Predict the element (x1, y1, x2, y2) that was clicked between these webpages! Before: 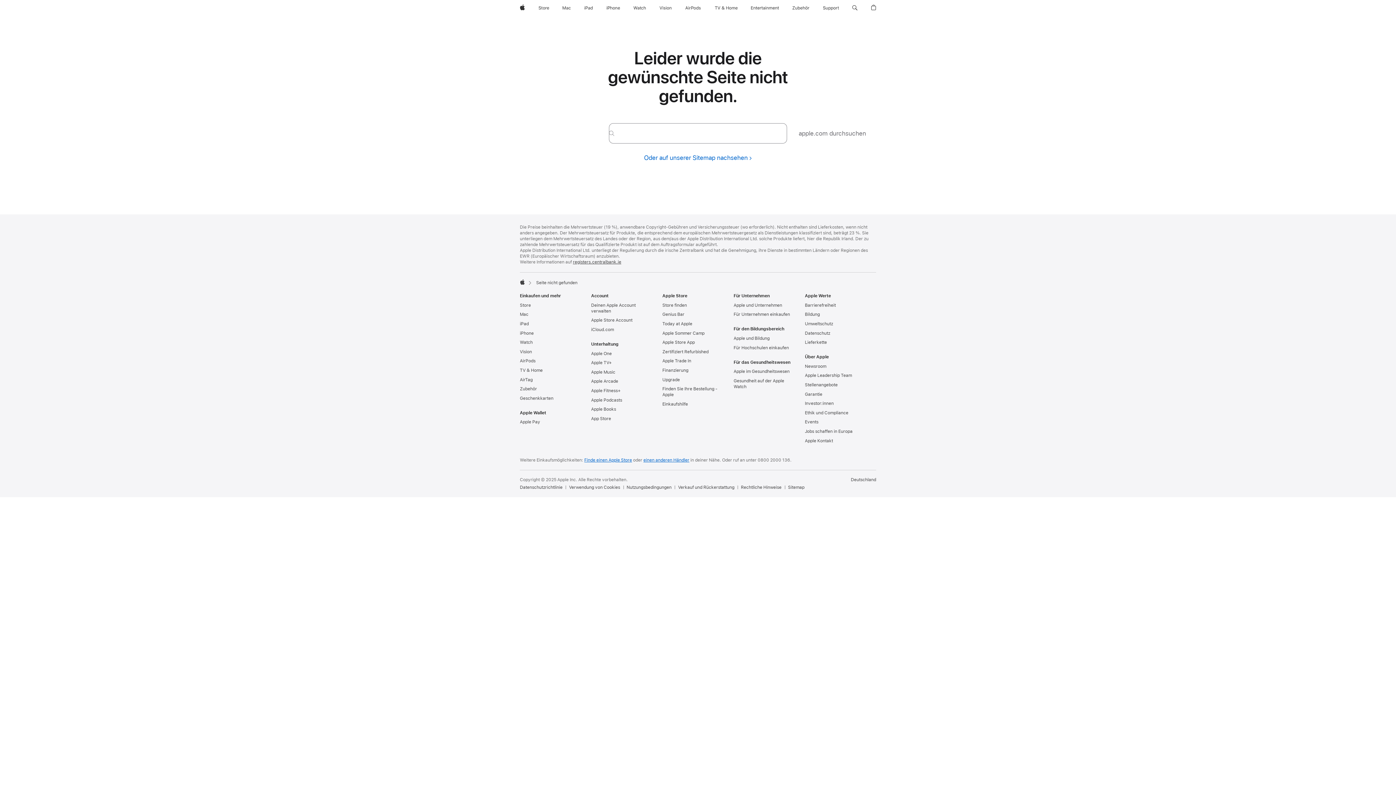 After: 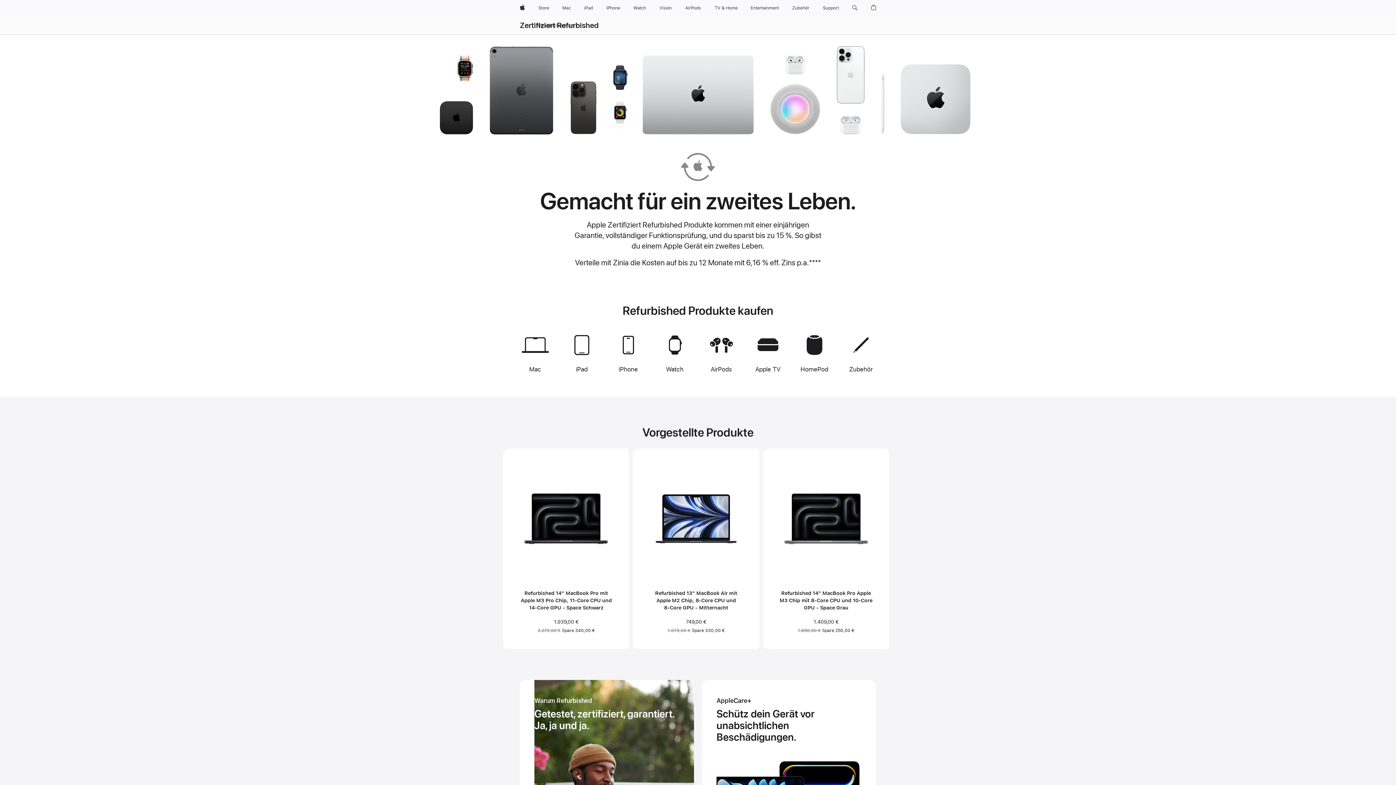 Action: label: Zertifiziert Refurbished bbox: (662, 349, 708, 354)